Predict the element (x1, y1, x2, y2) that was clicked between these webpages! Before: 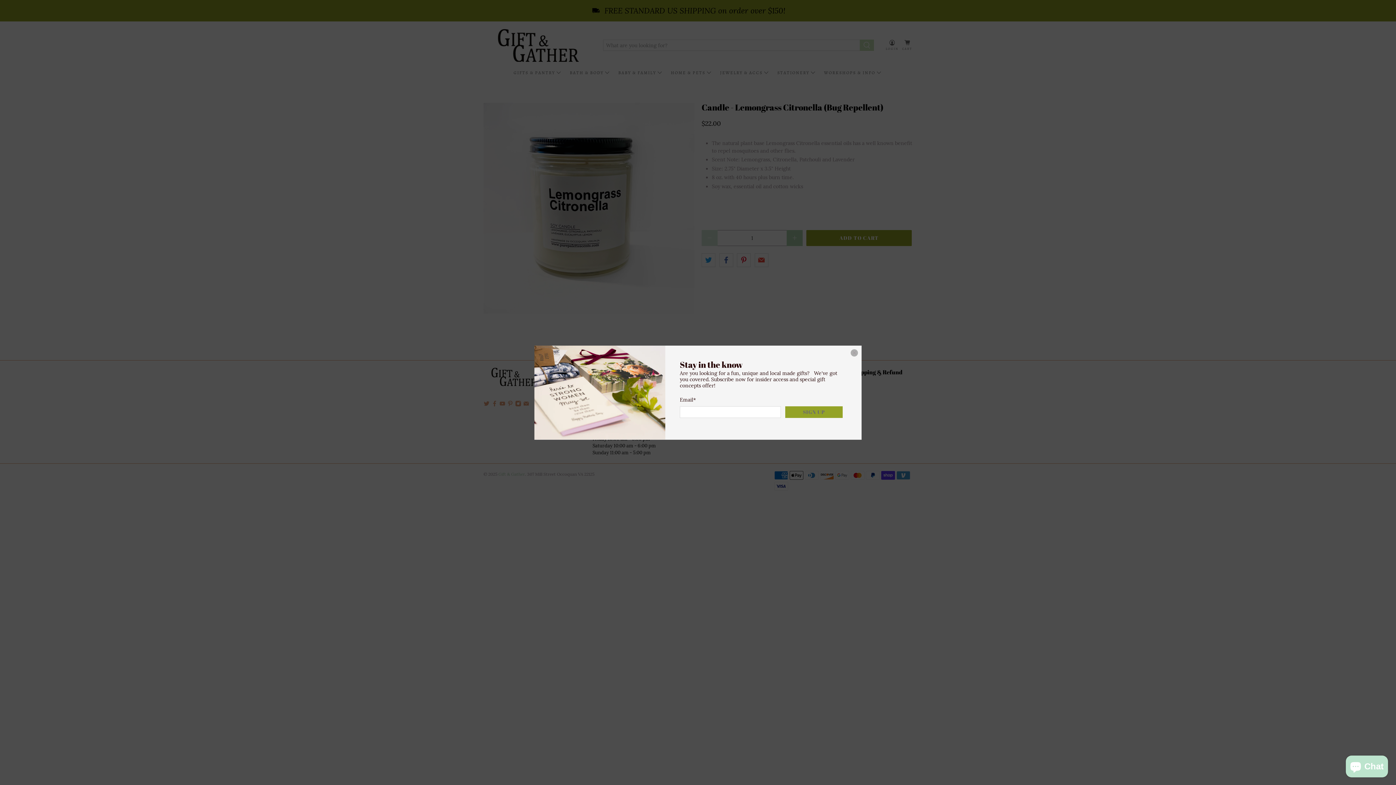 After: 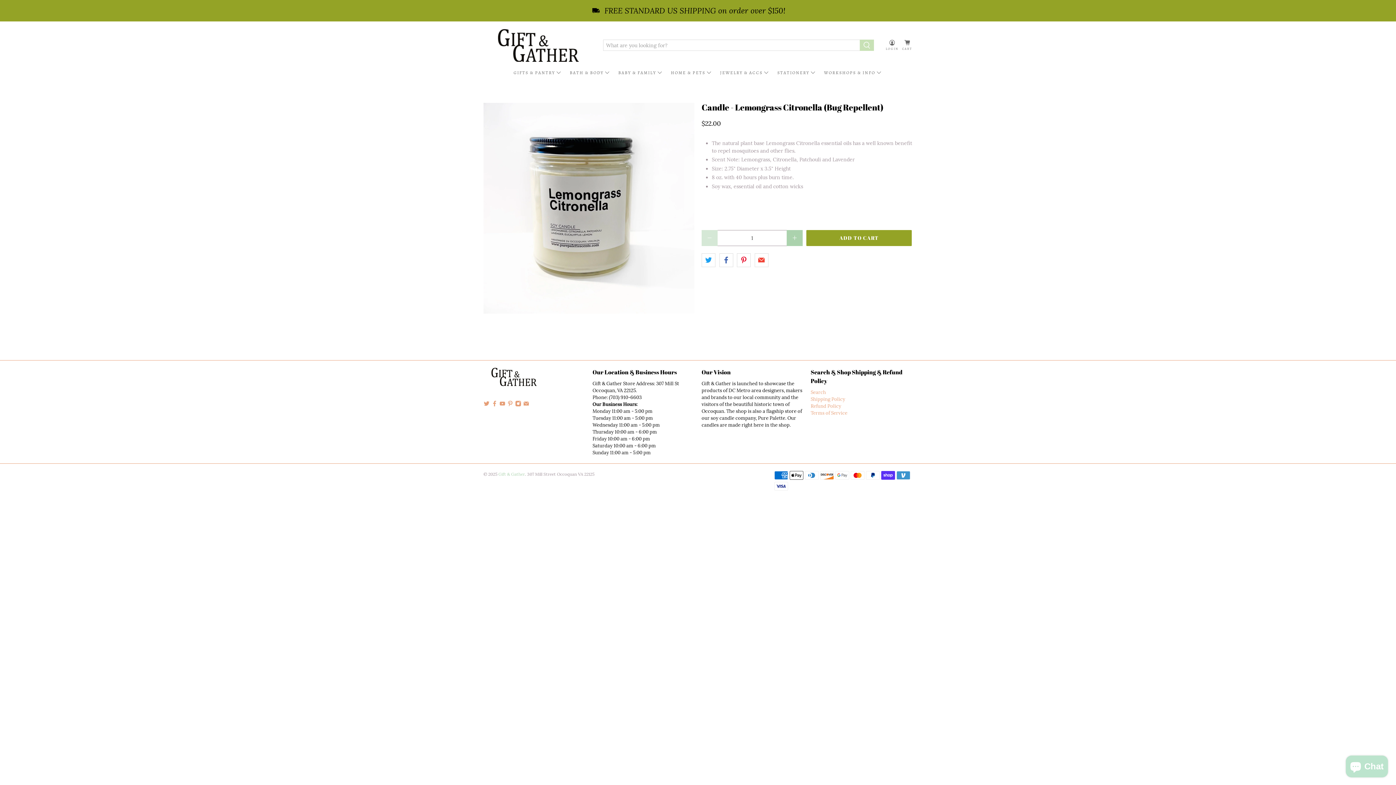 Action: bbox: (850, 349, 858, 356) label: close